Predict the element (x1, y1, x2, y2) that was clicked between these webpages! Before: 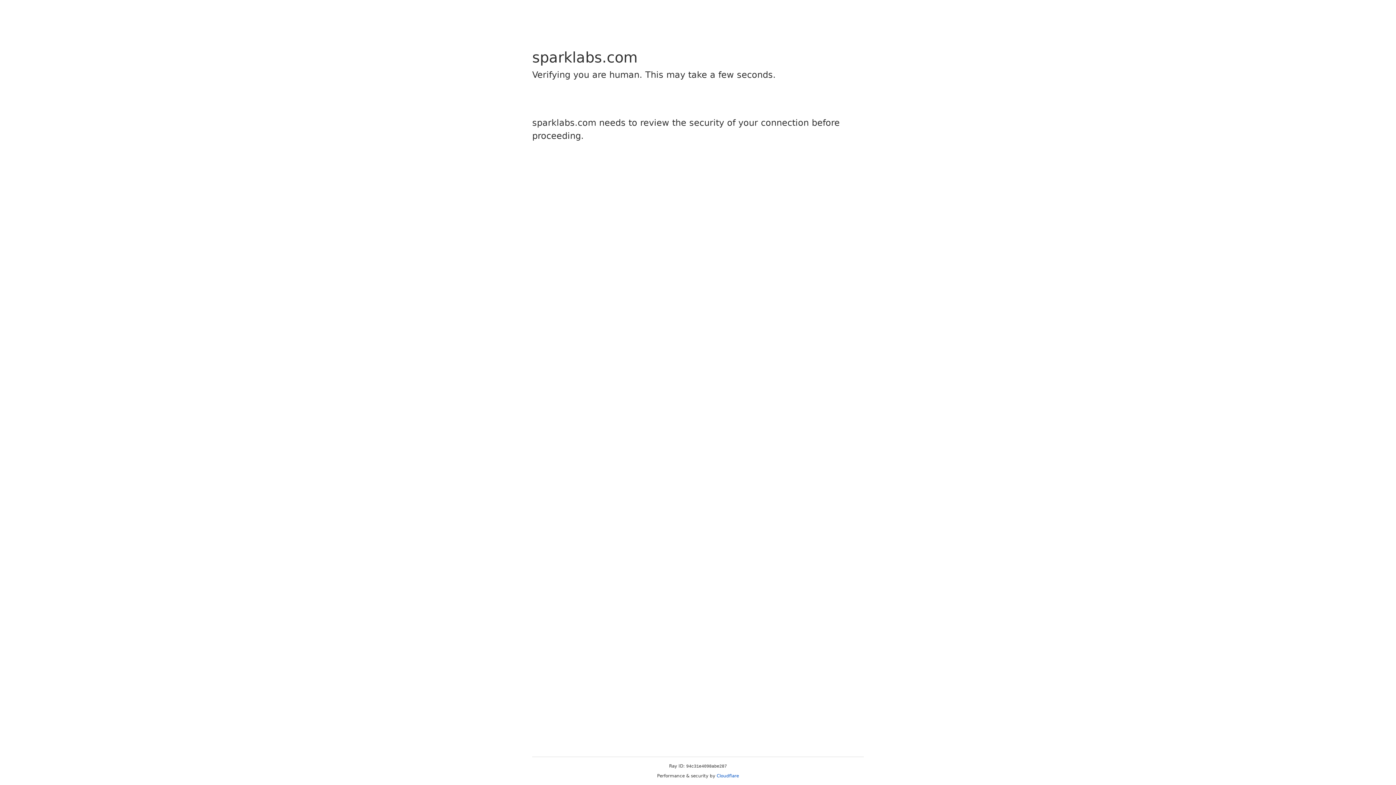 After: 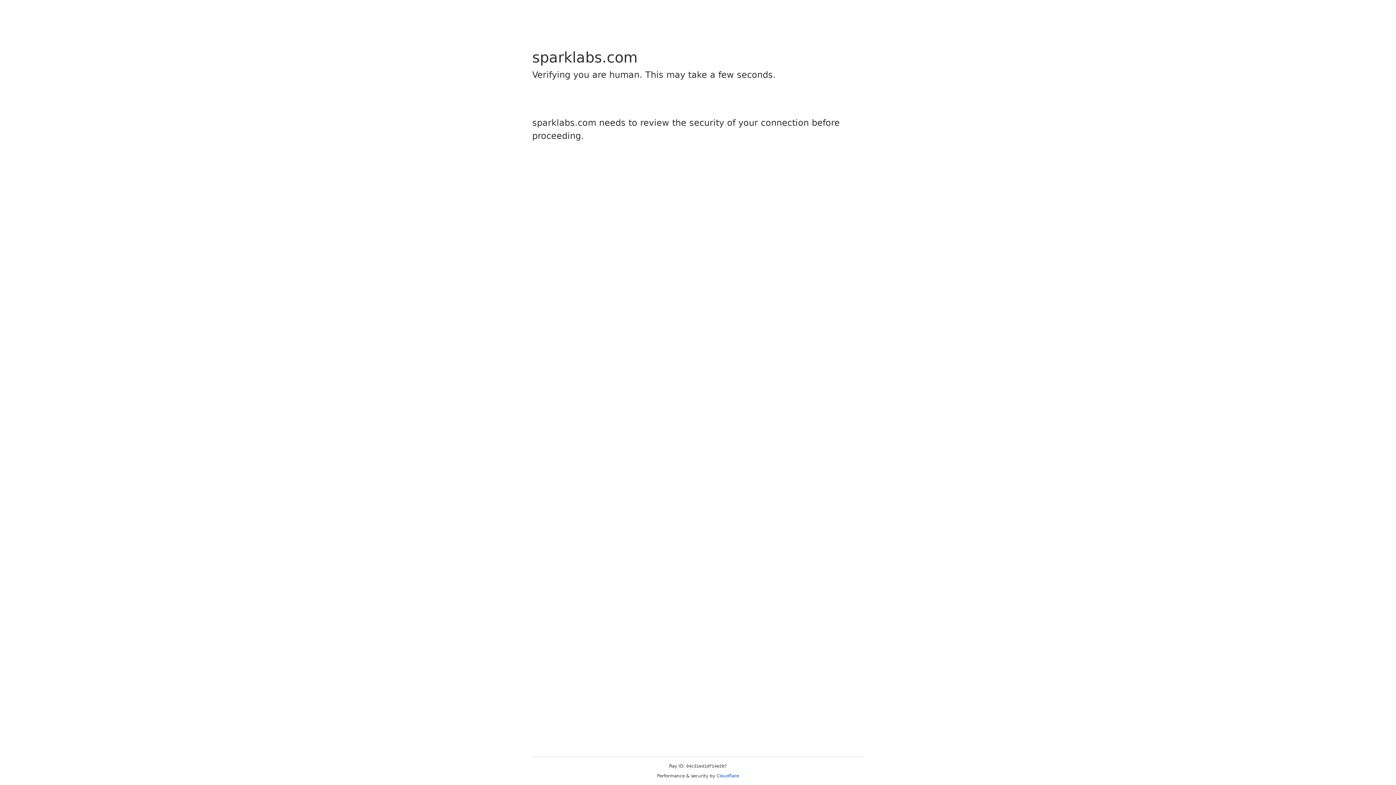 Action: label: Cloudflare bbox: (716, 773, 739, 778)